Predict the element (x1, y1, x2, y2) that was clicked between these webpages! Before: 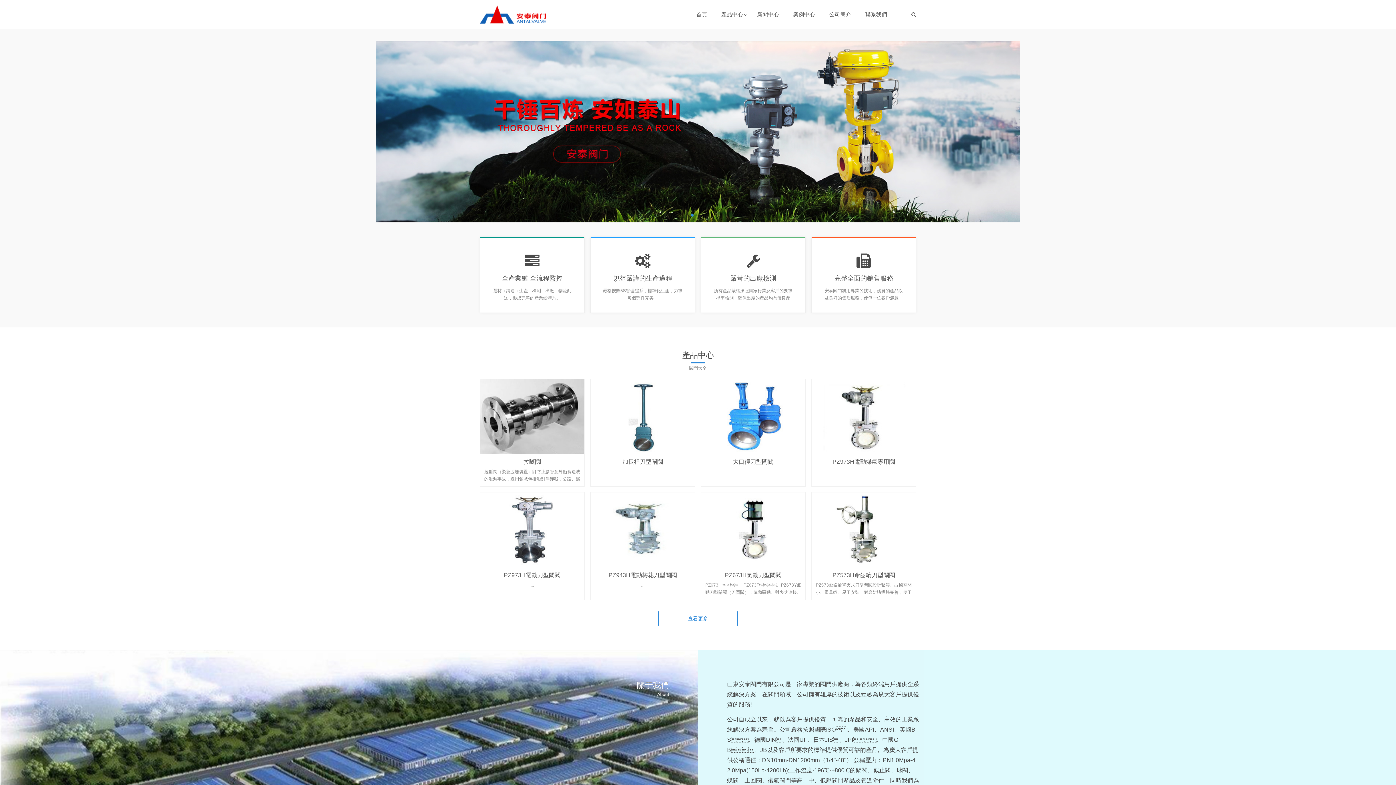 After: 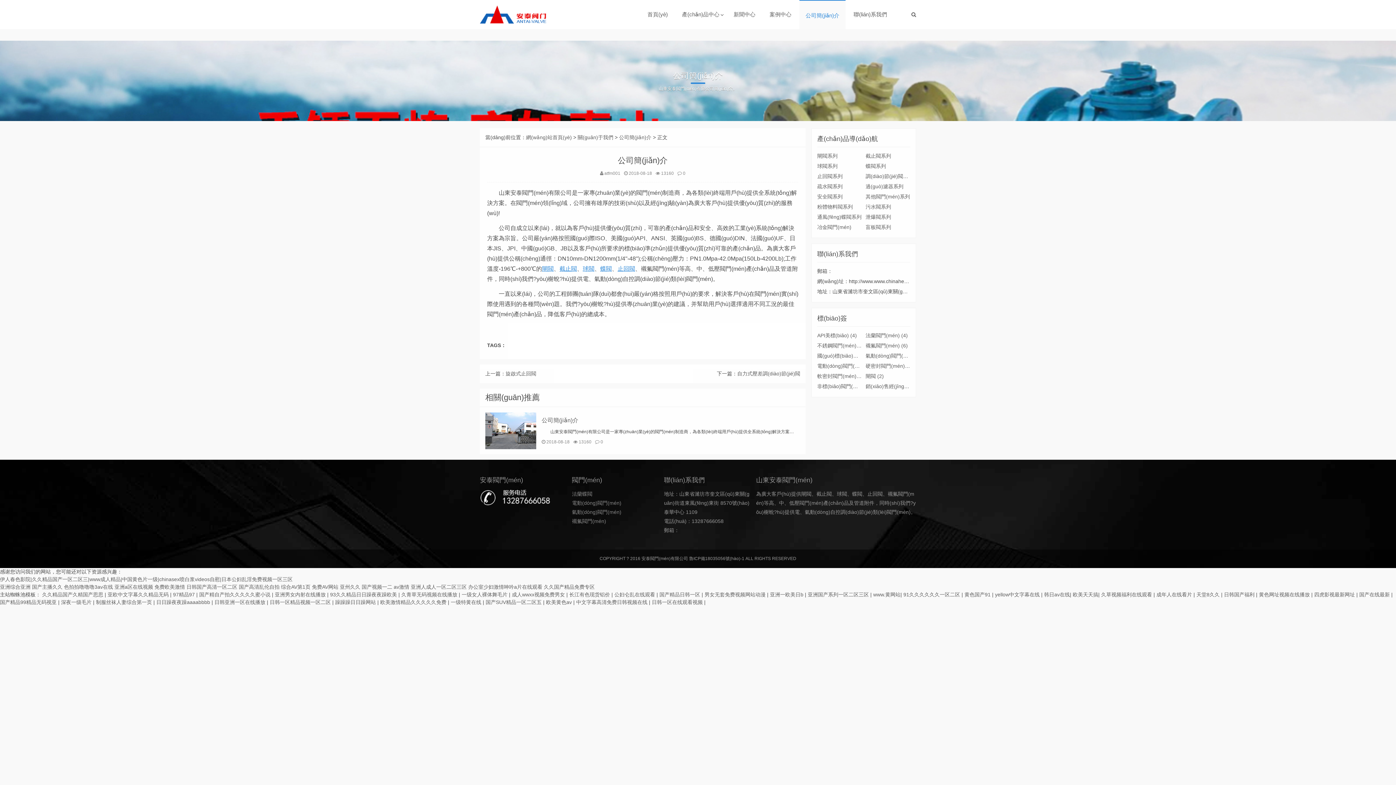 Action: label: 公司簡介 bbox: (823, 0, 857, 29)